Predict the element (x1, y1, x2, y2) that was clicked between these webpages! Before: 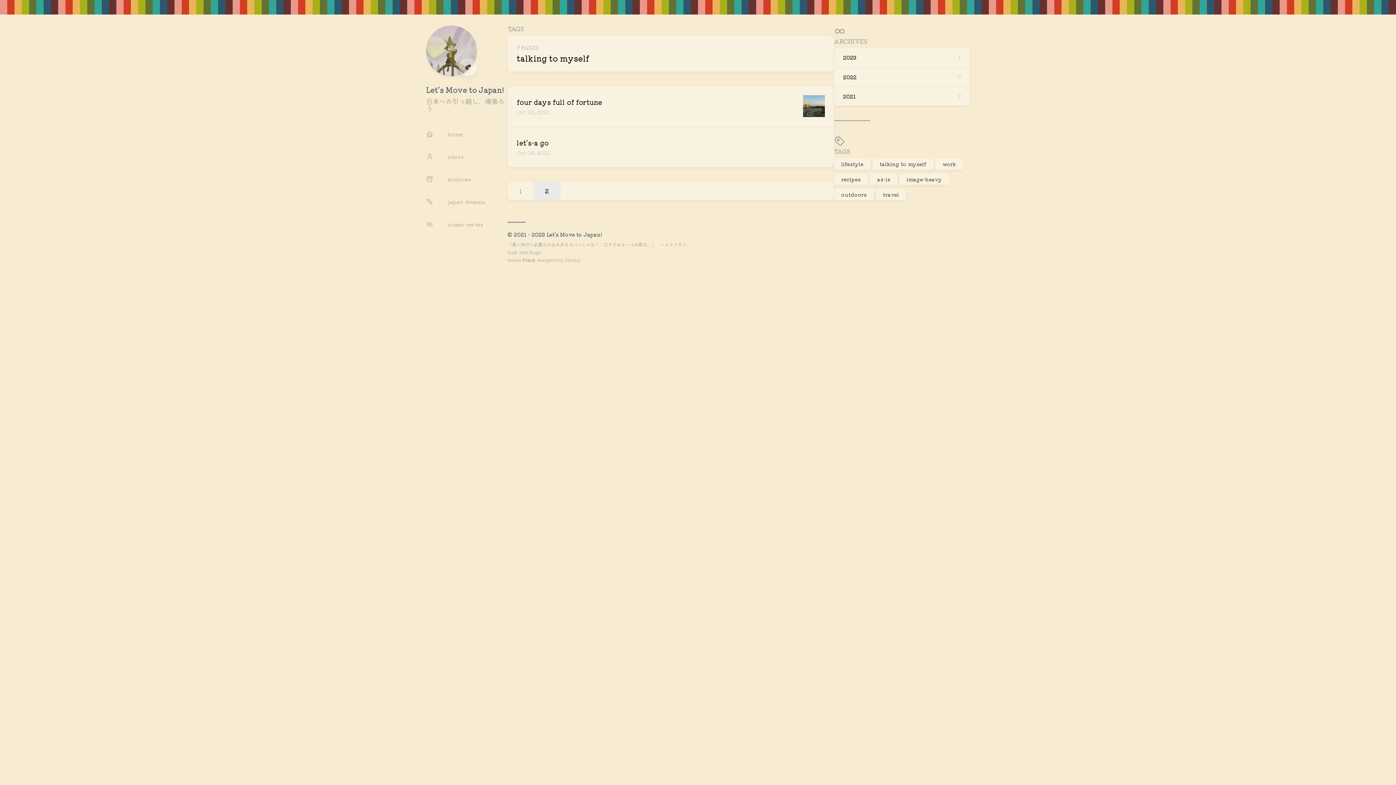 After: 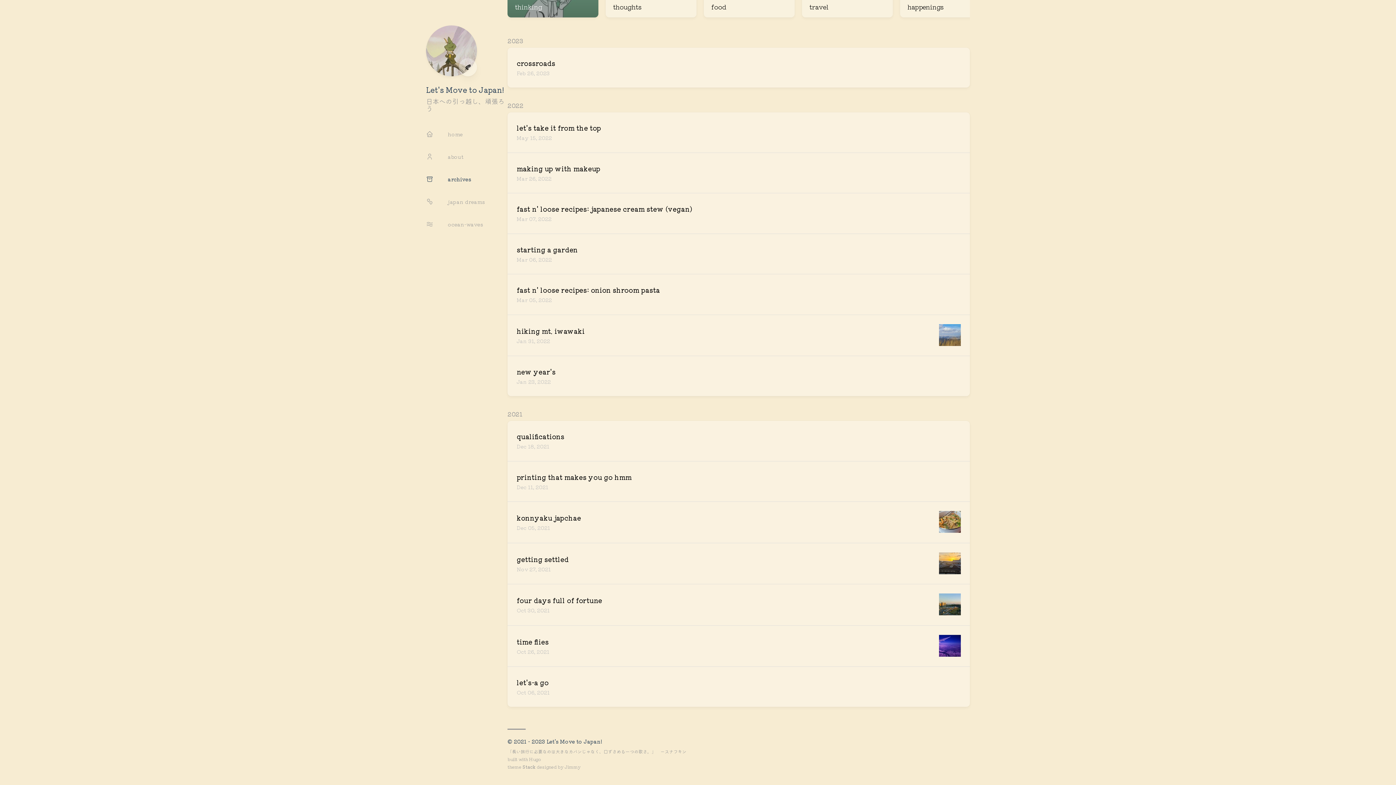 Action: bbox: (834, 86, 970, 105) label: 2021
7